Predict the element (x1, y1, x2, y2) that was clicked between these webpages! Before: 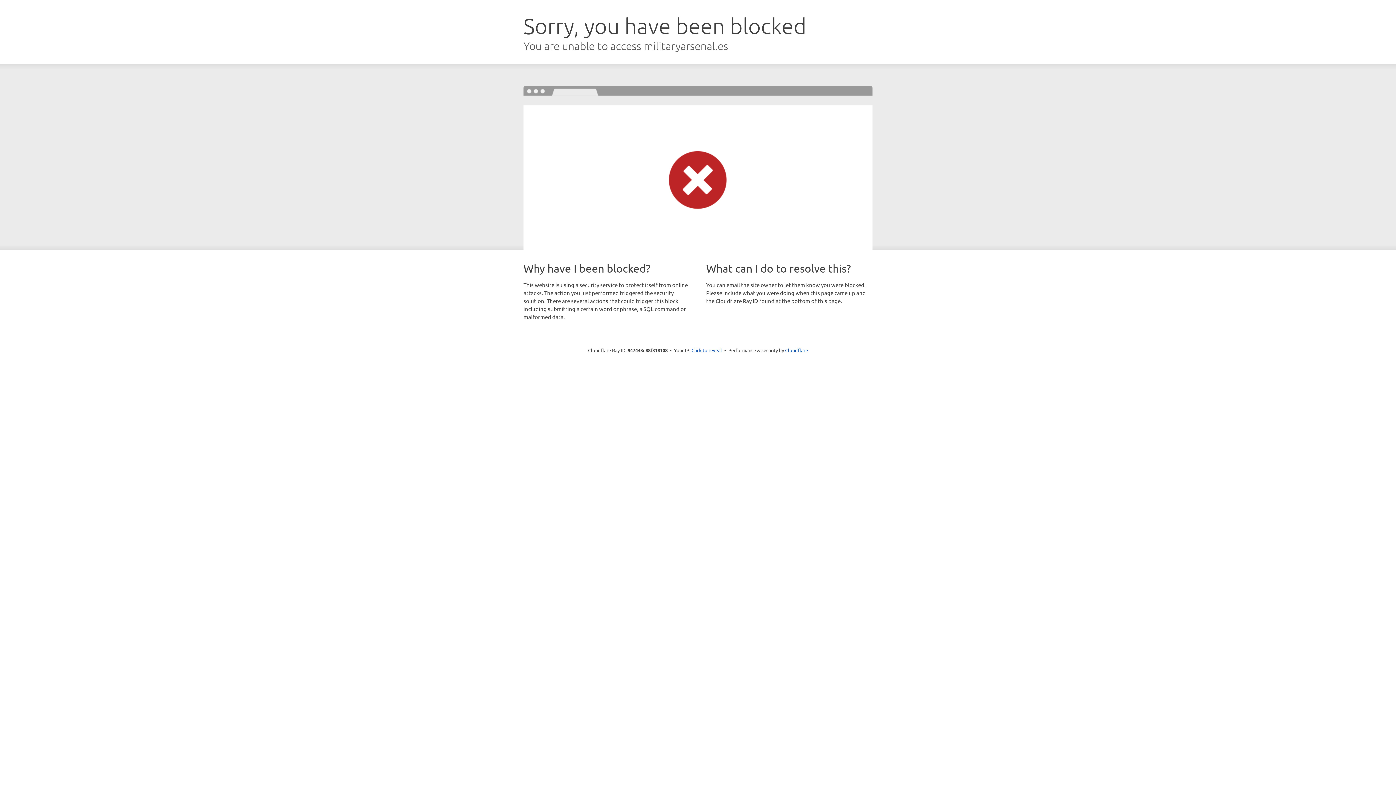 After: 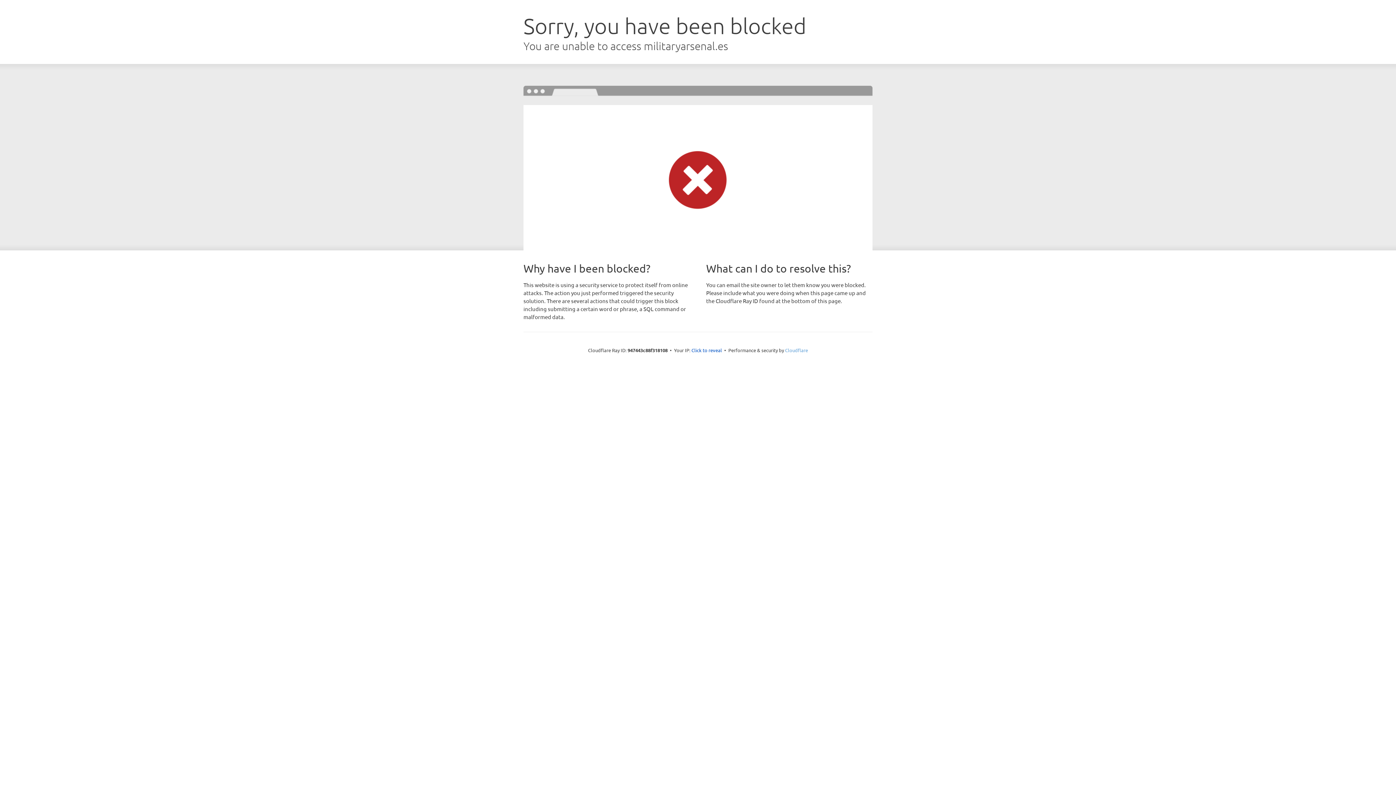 Action: label: Cloudflare bbox: (785, 347, 808, 353)